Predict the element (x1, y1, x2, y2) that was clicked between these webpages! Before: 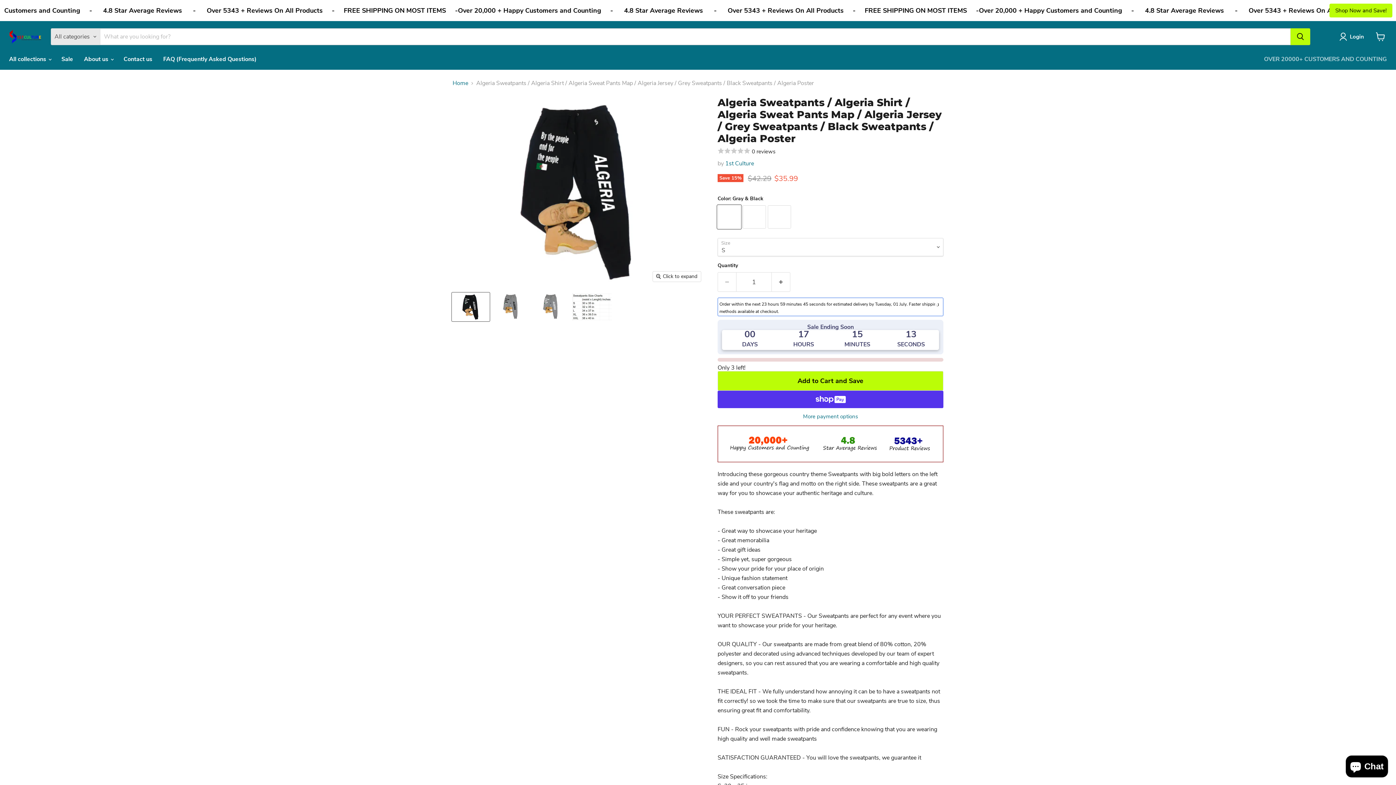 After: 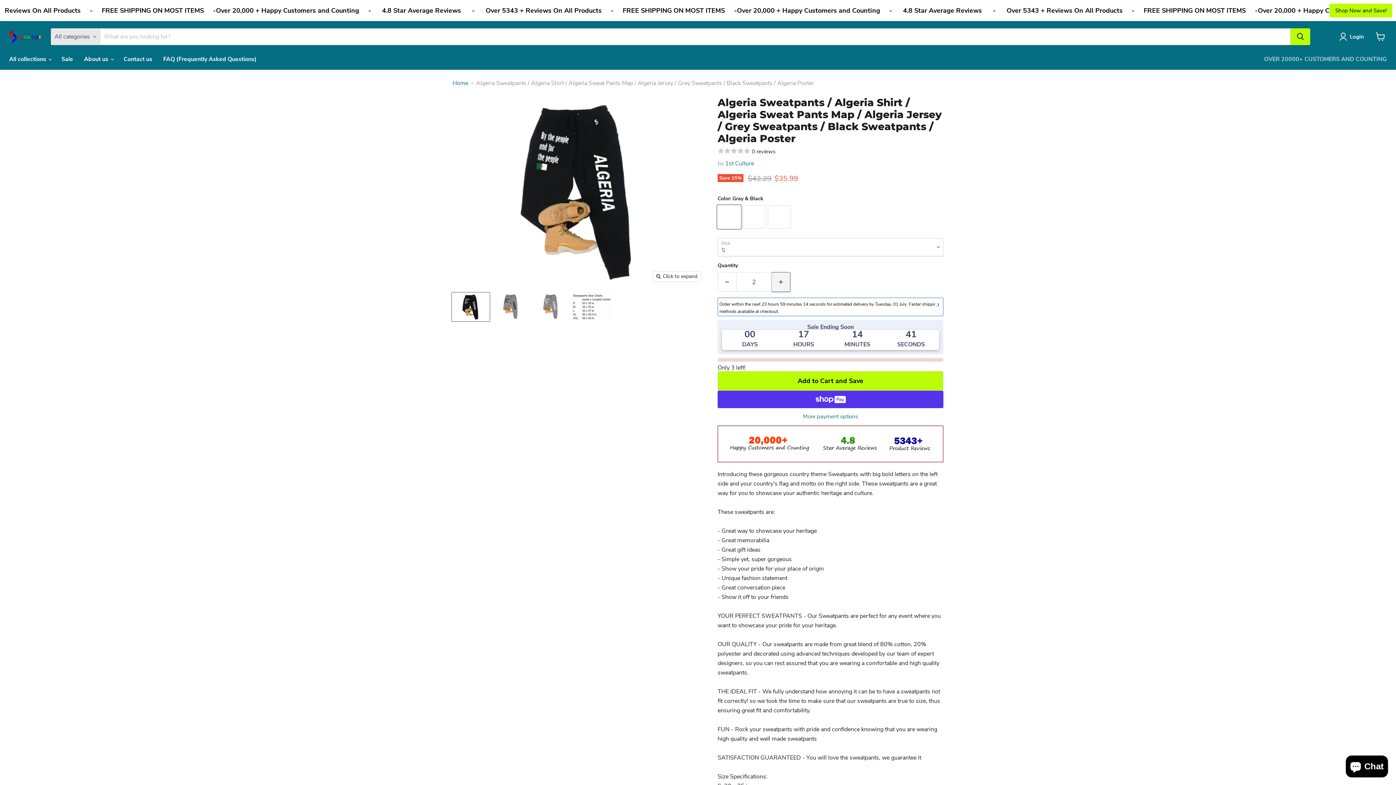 Action: bbox: (772, 272, 790, 292) label: Increase quantity by 1